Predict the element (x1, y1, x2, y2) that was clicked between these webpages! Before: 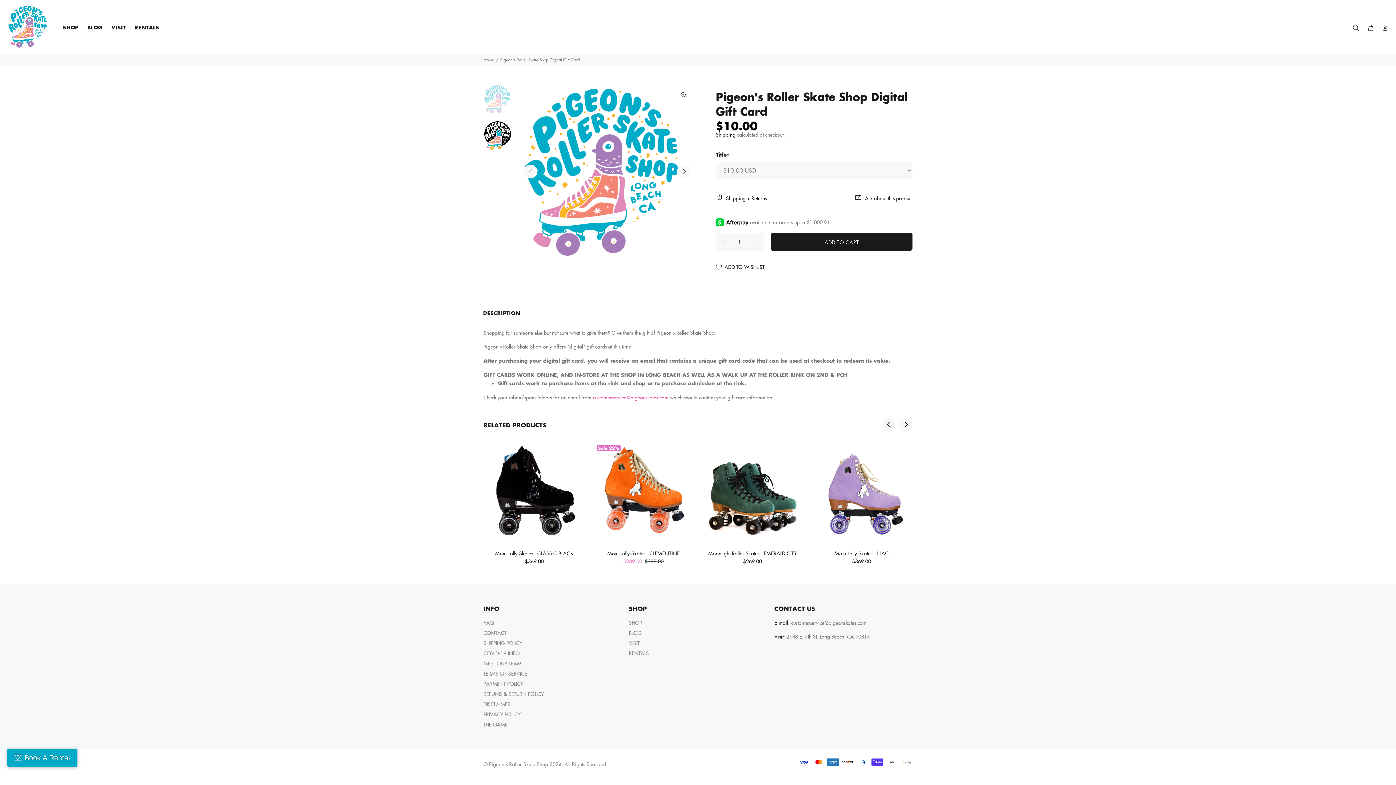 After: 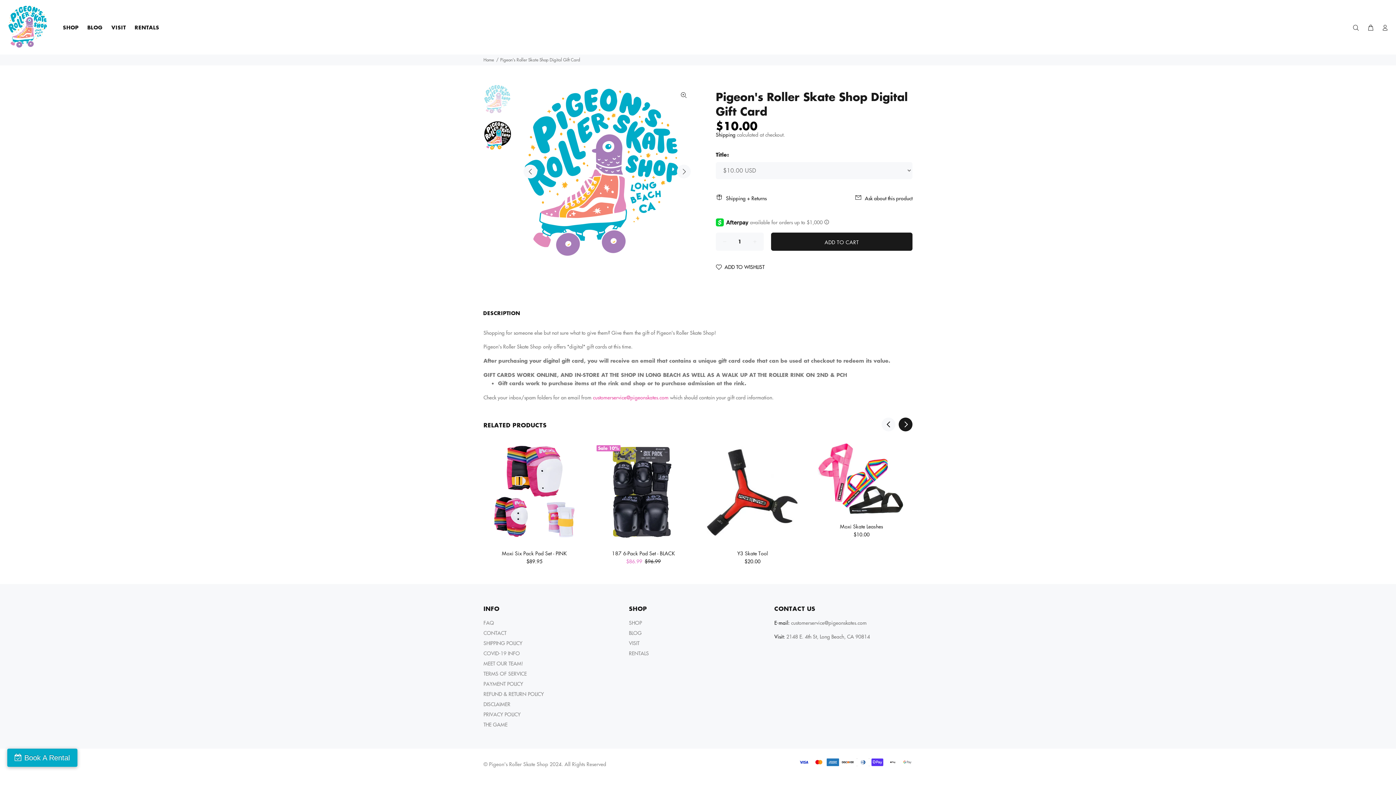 Action: bbox: (898, 417, 912, 431) label: Next